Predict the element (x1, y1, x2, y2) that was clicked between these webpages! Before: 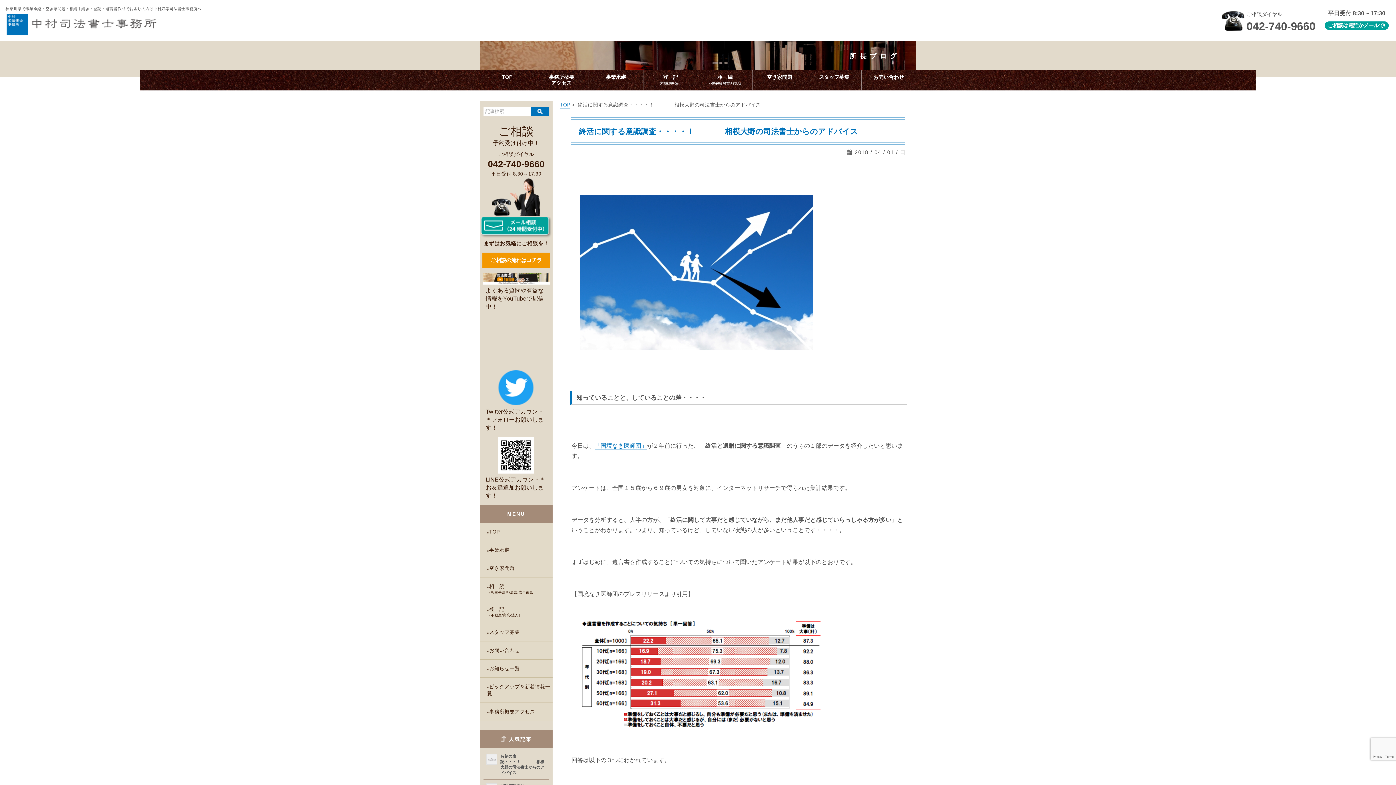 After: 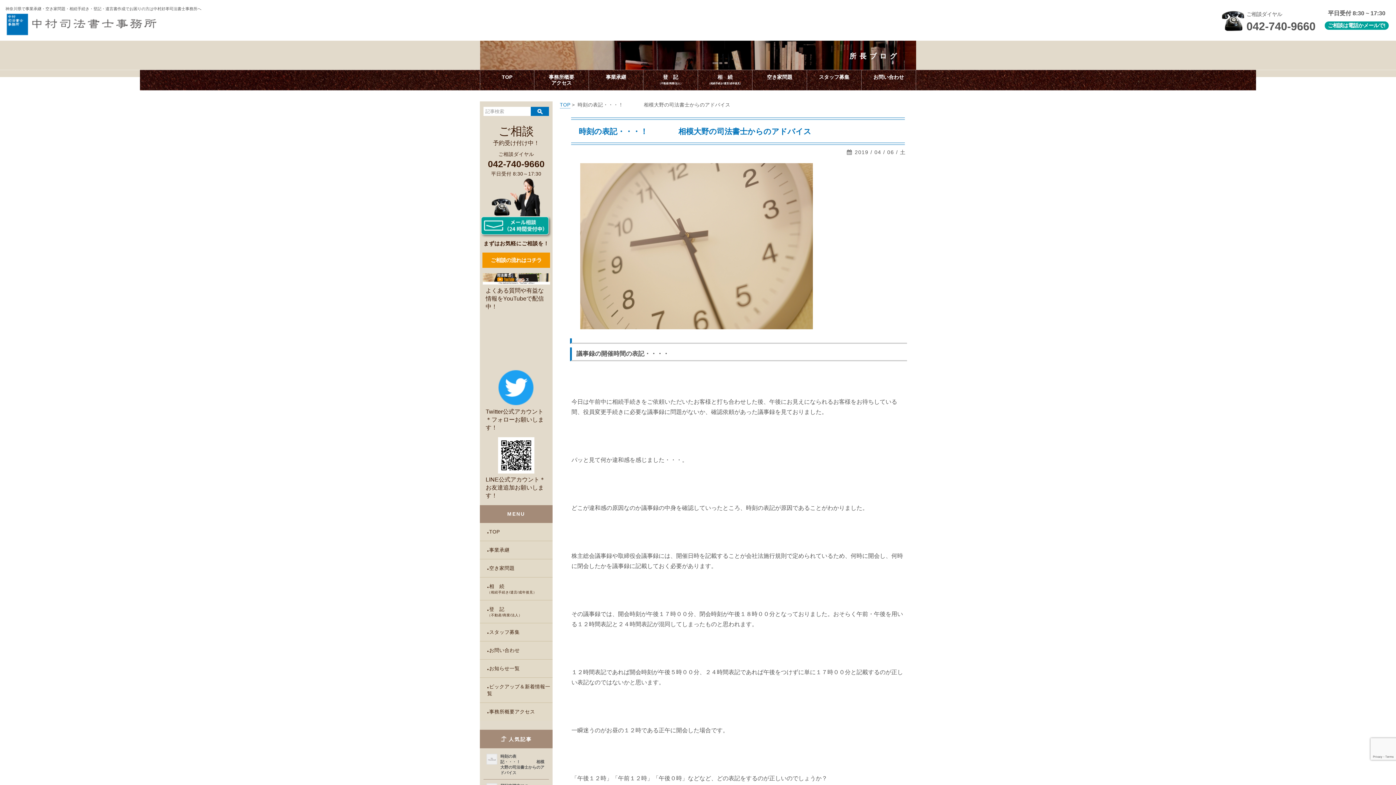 Action: bbox: (486, 754, 499, 764)